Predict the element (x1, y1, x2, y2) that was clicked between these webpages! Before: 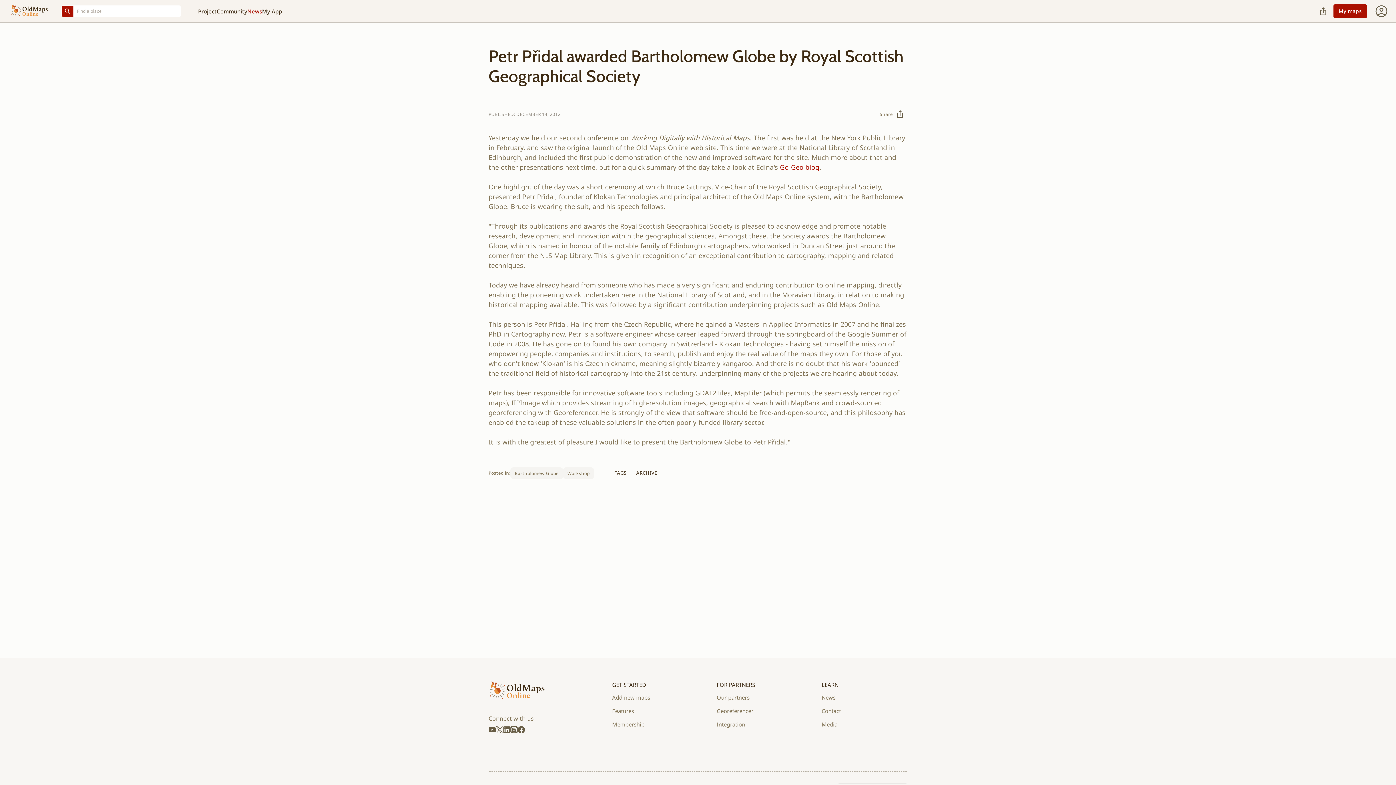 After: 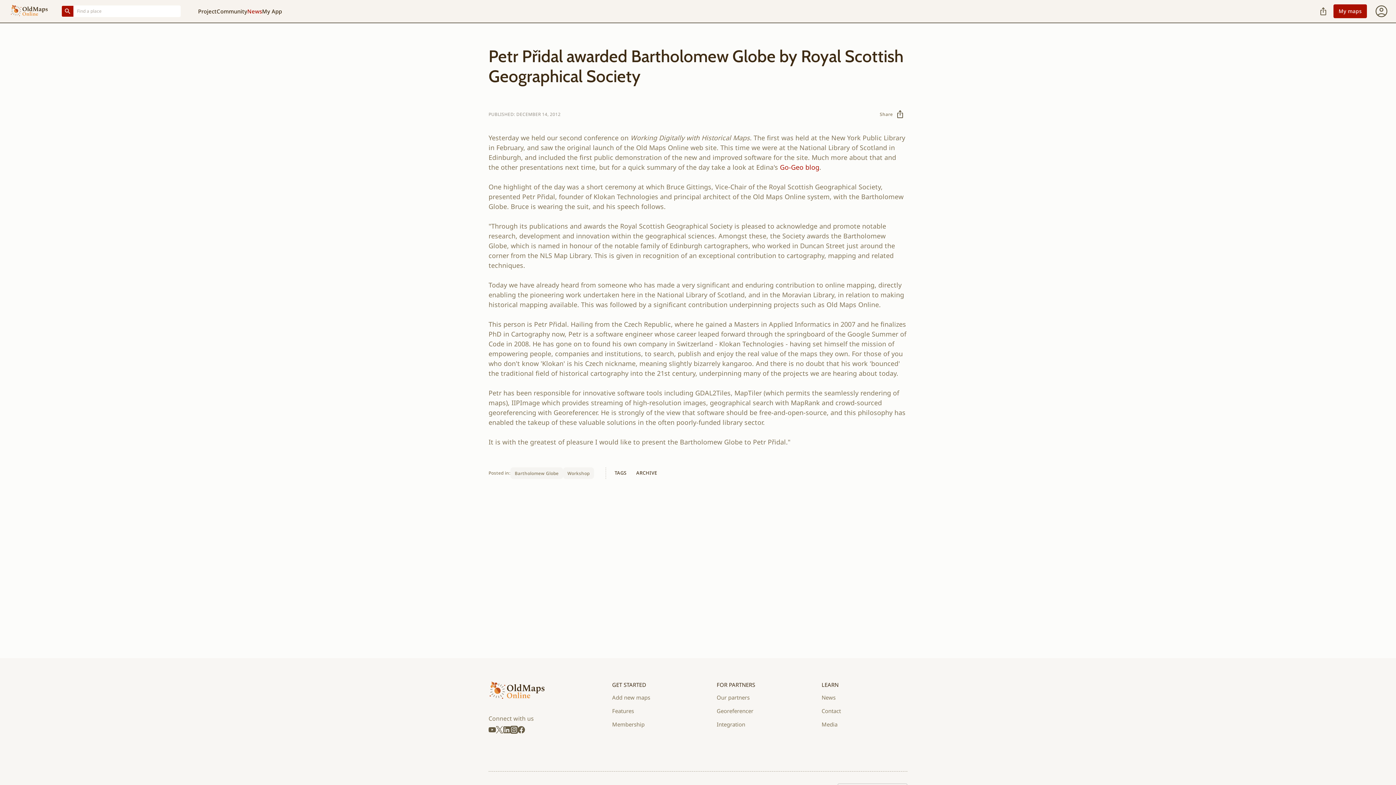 Action: bbox: (510, 726, 517, 733)